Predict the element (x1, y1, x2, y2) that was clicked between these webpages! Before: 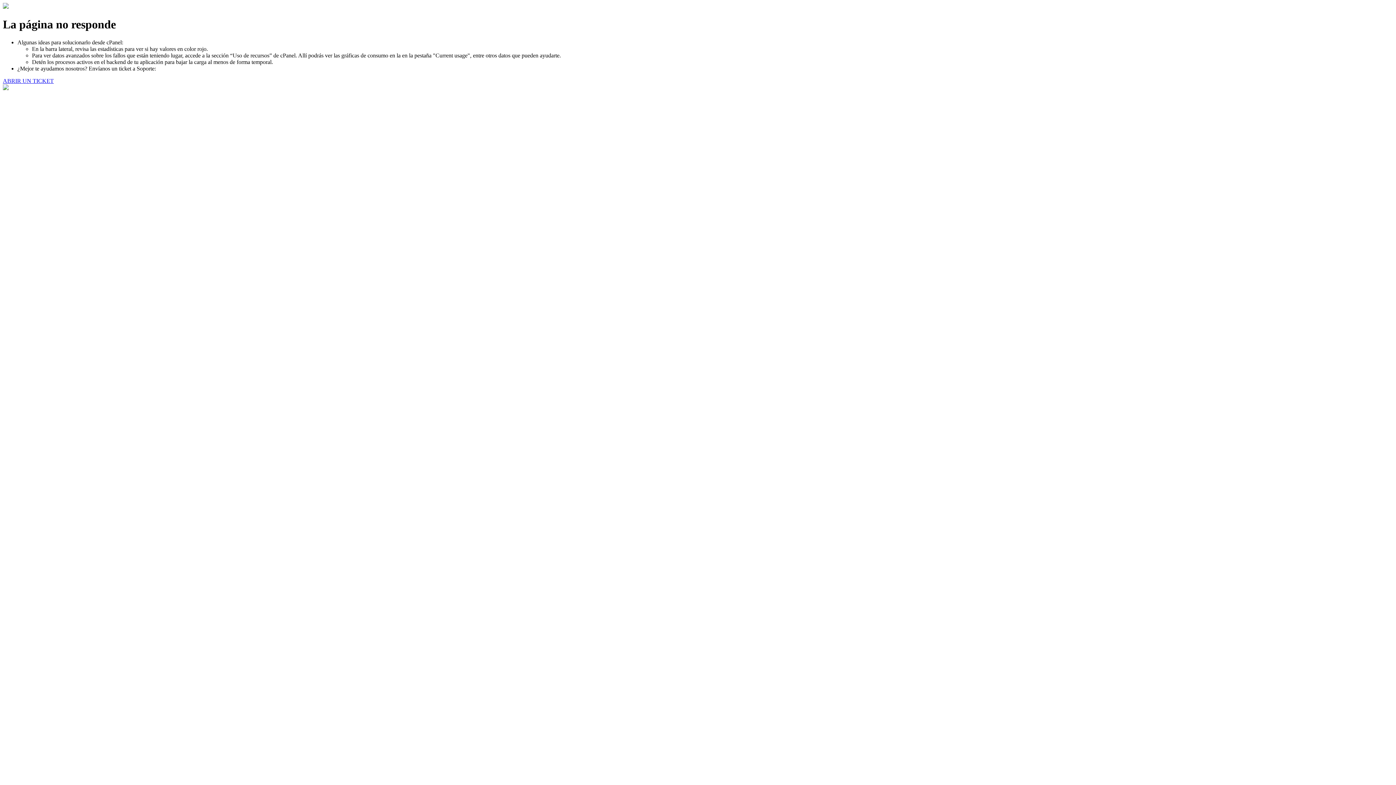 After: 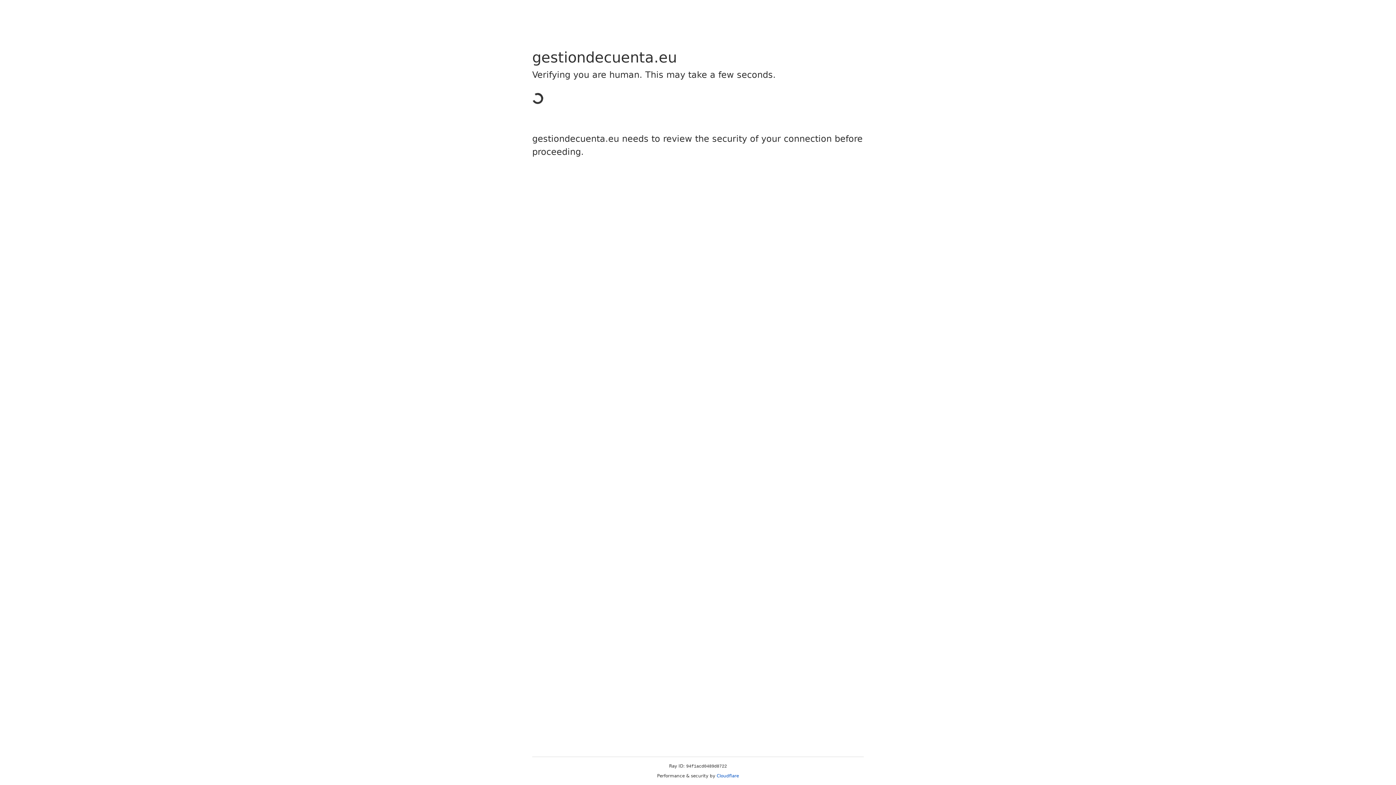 Action: bbox: (2, 77, 53, 83) label: ABRIR UN TICKET